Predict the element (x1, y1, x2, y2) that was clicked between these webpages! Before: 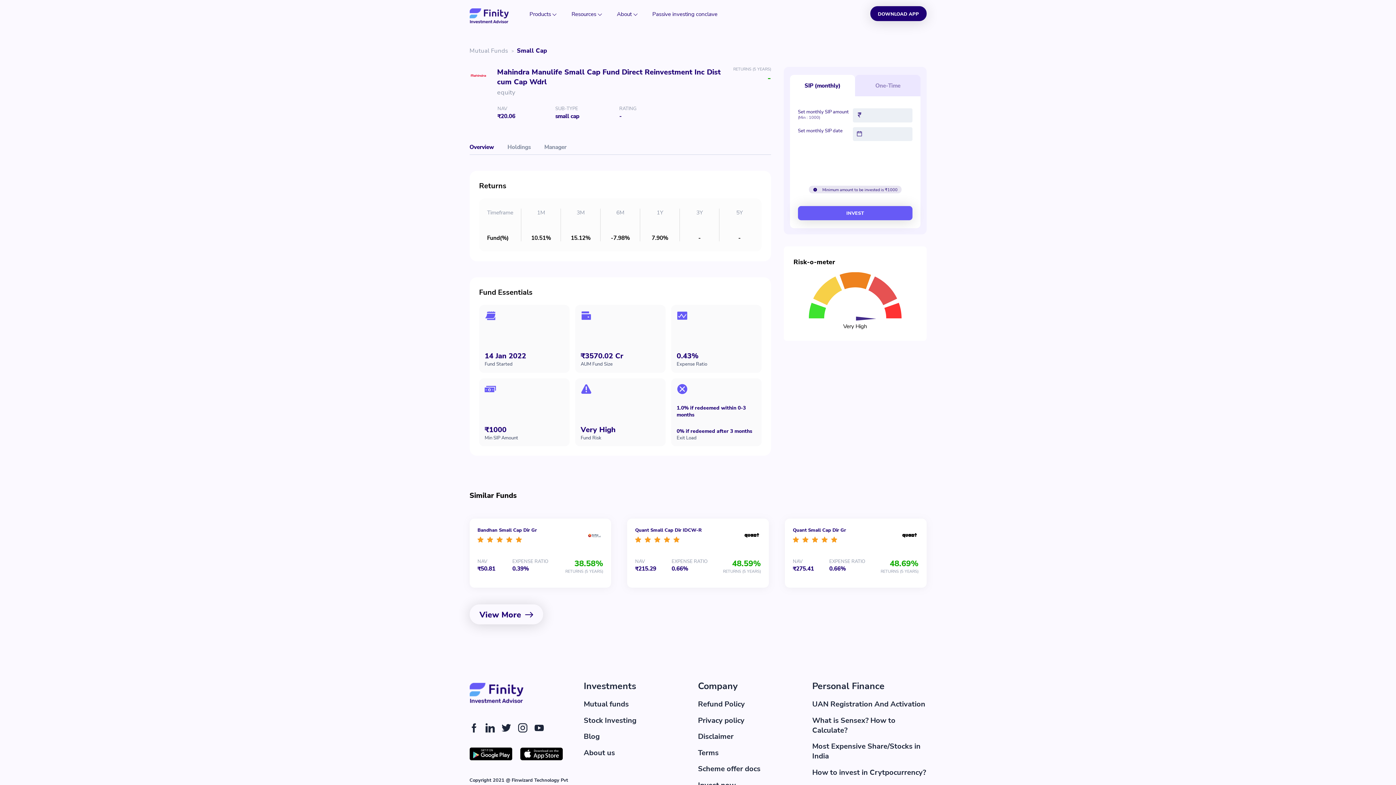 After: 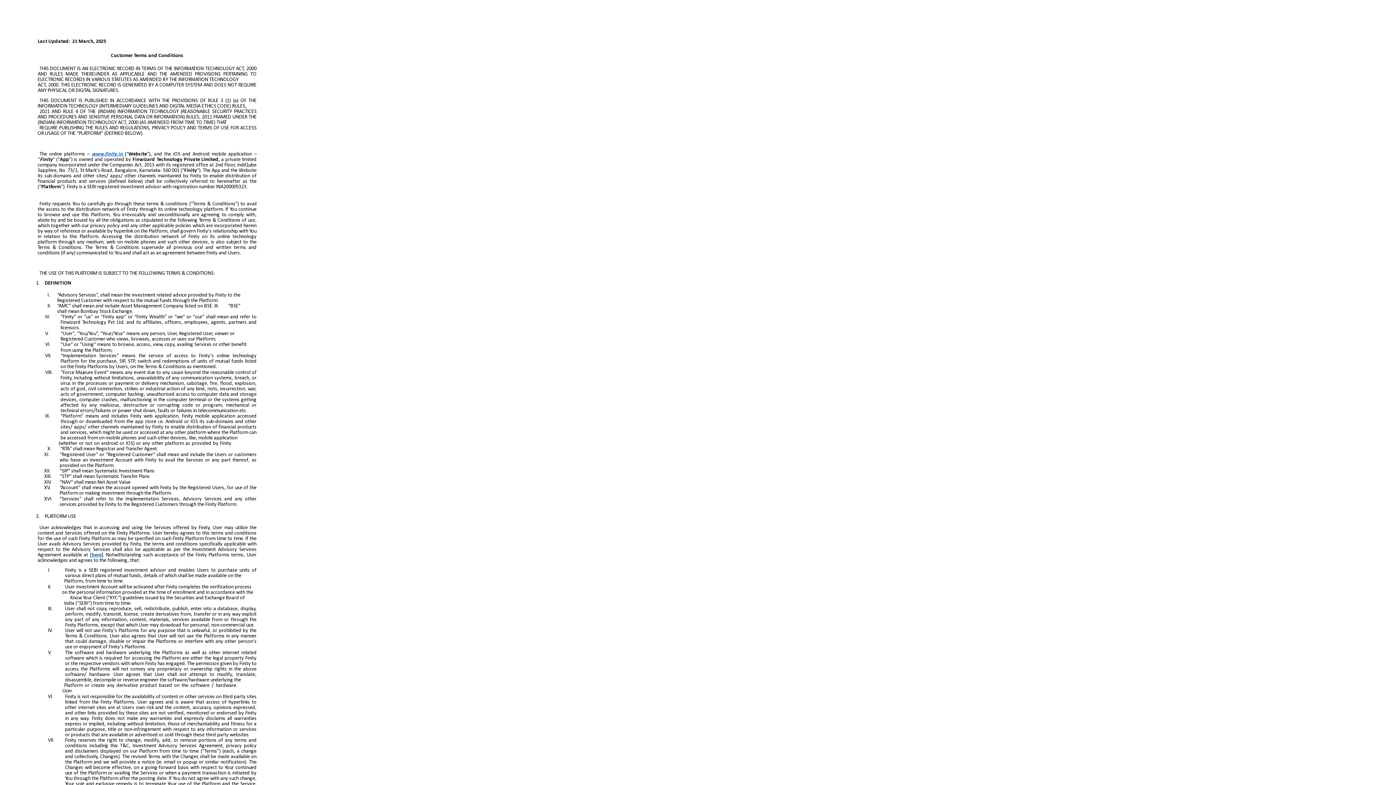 Action: label: Terms bbox: (698, 747, 718, 757)